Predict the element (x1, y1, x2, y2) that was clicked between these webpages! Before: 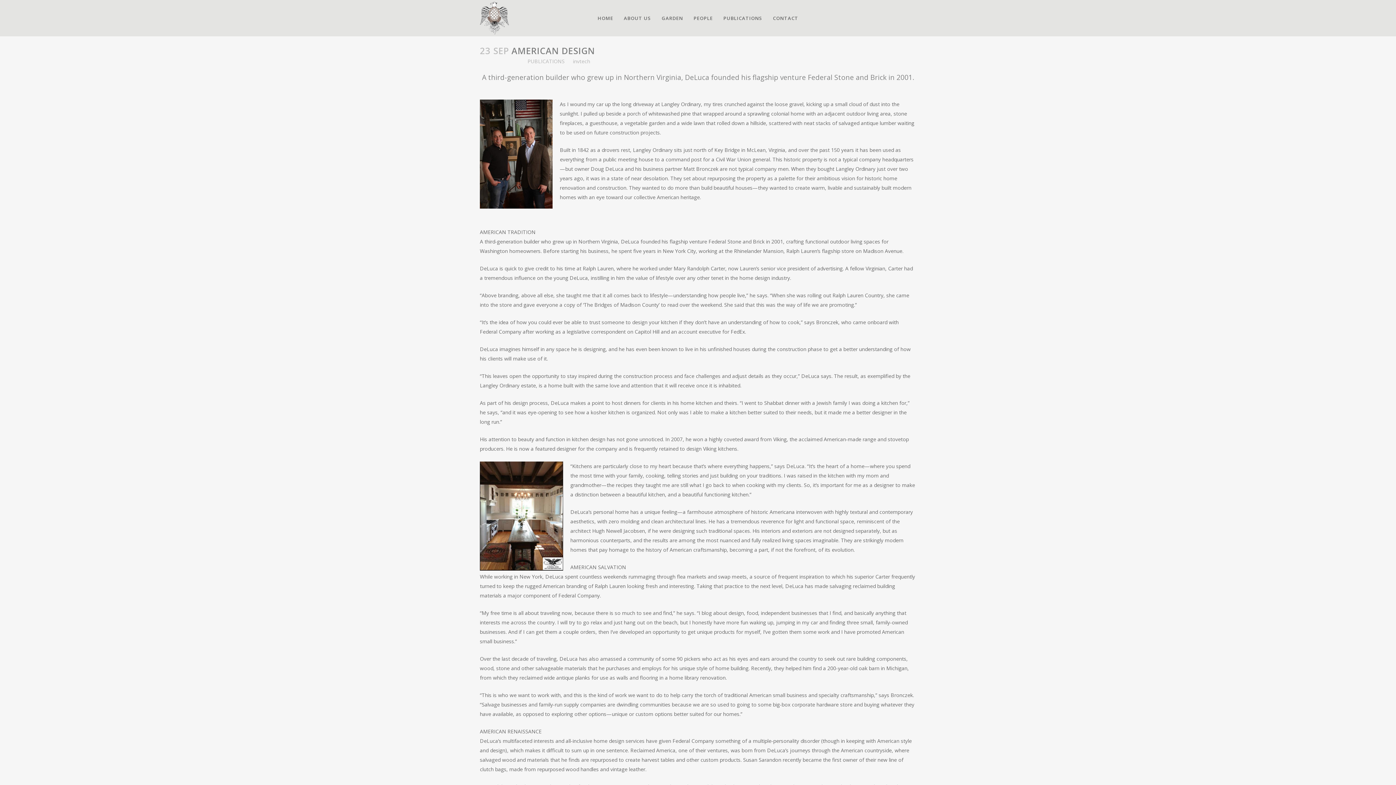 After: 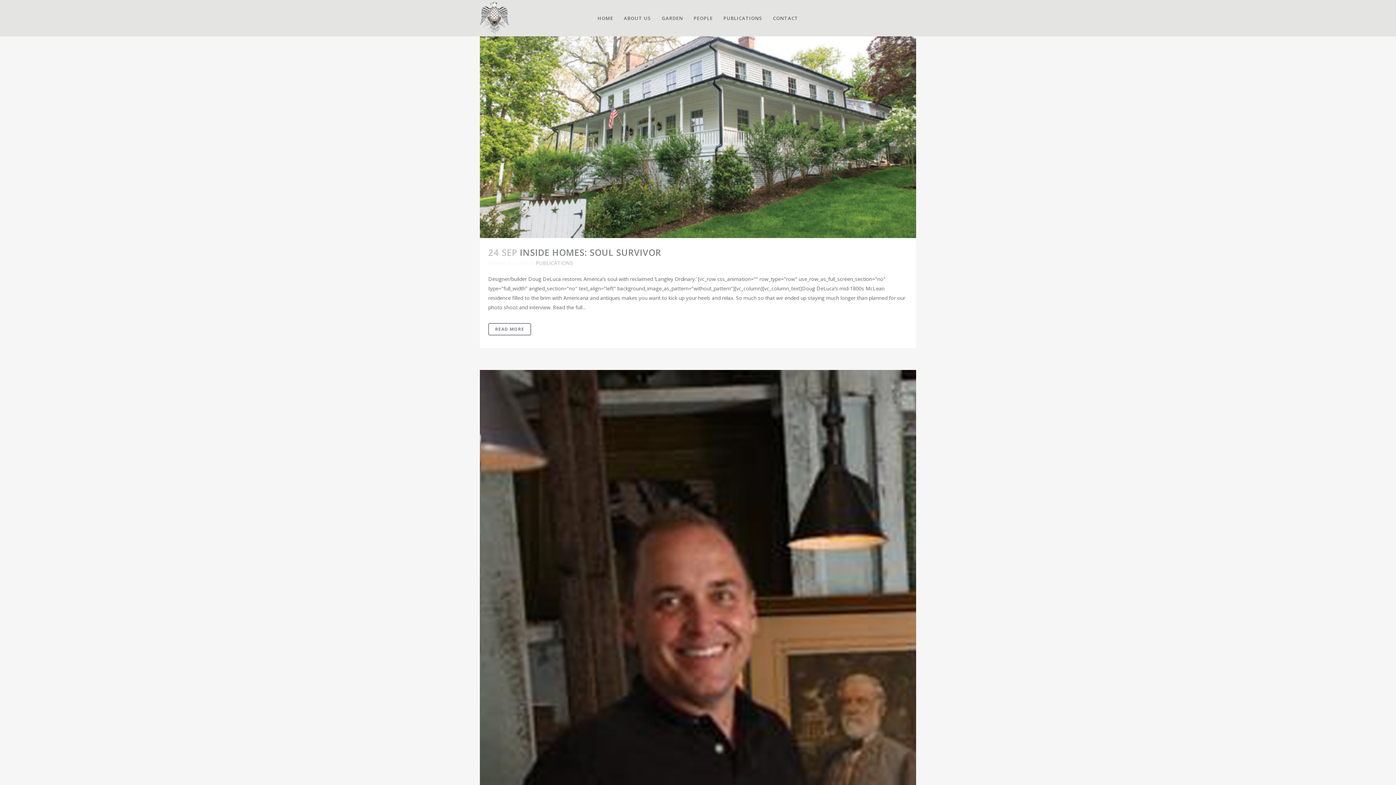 Action: bbox: (527, 57, 564, 64) label: PUBLICATIONS